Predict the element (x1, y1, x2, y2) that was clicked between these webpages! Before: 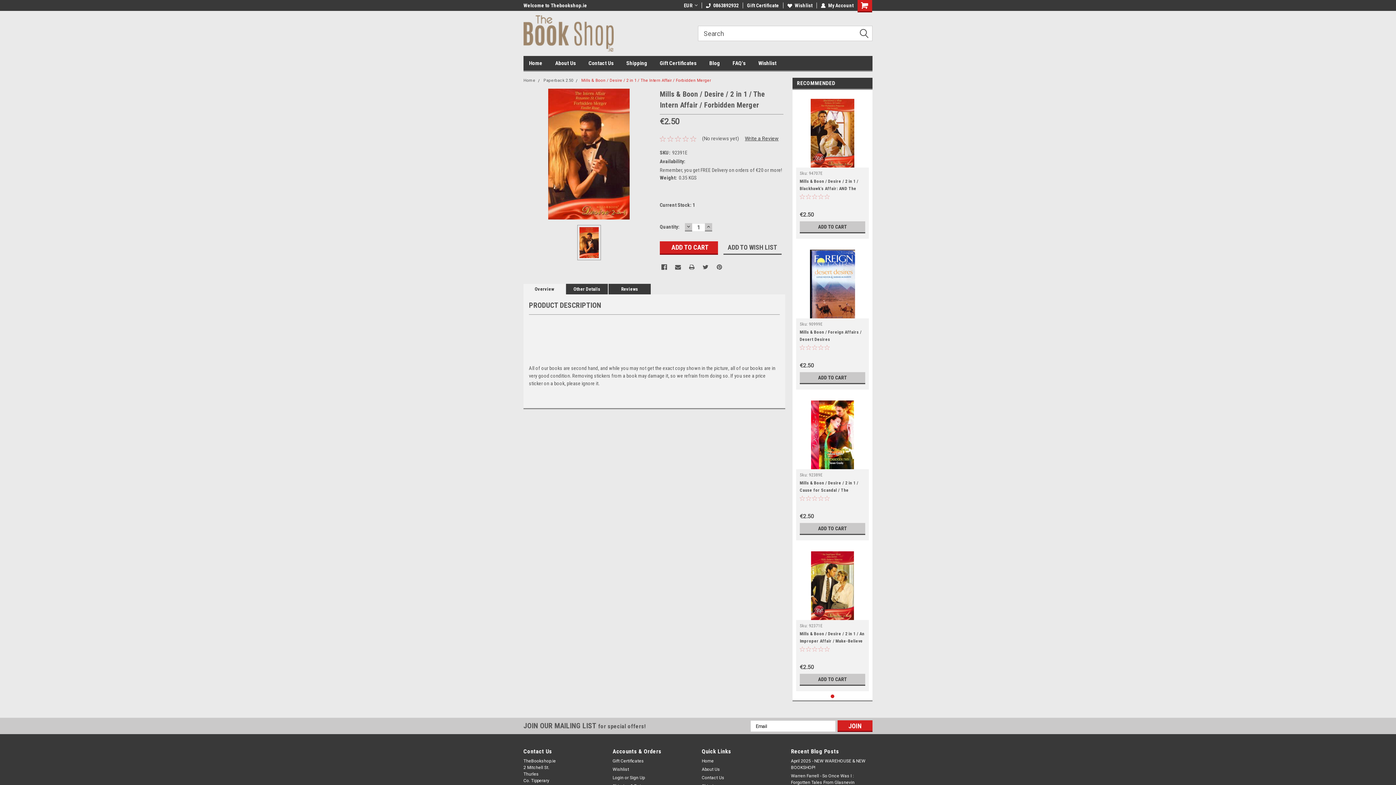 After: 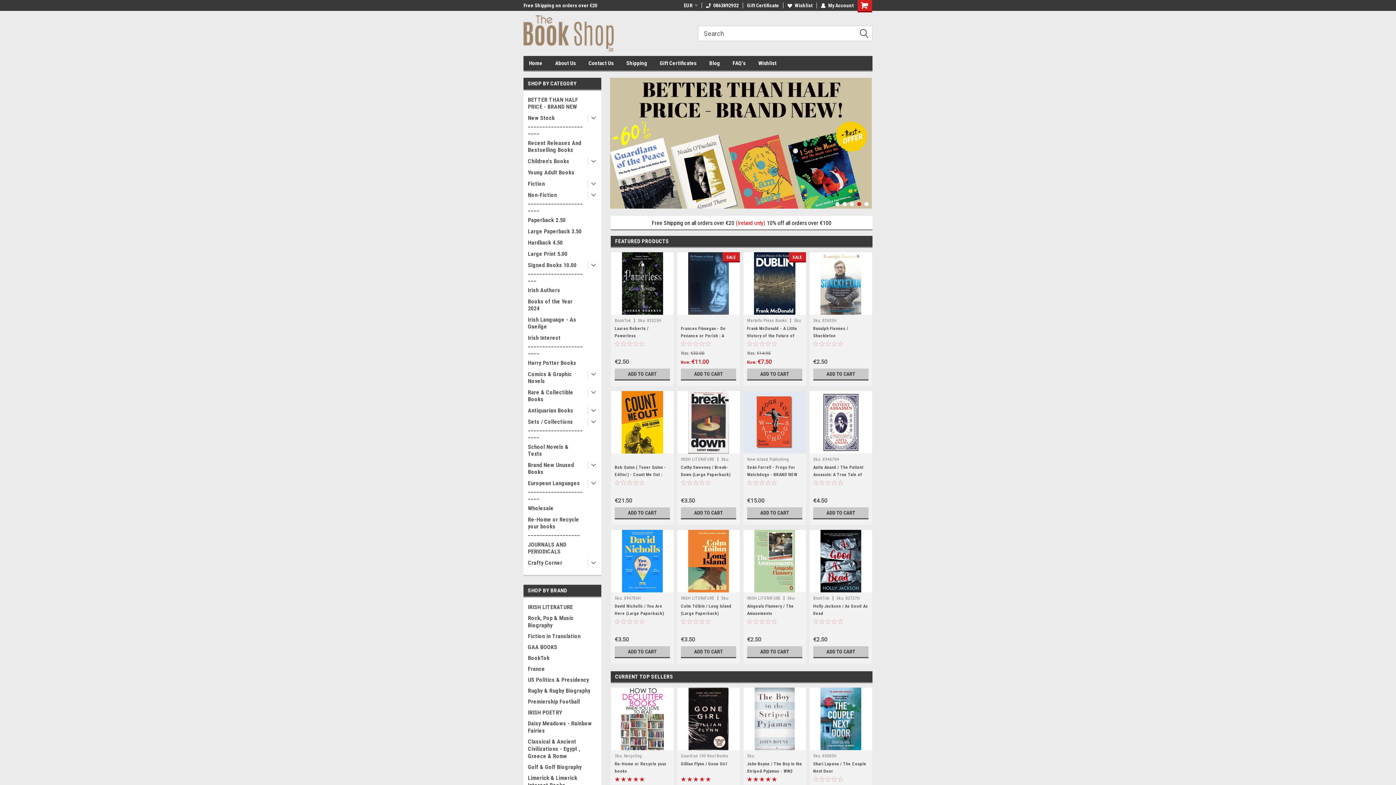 Action: bbox: (523, 15, 613, 51)